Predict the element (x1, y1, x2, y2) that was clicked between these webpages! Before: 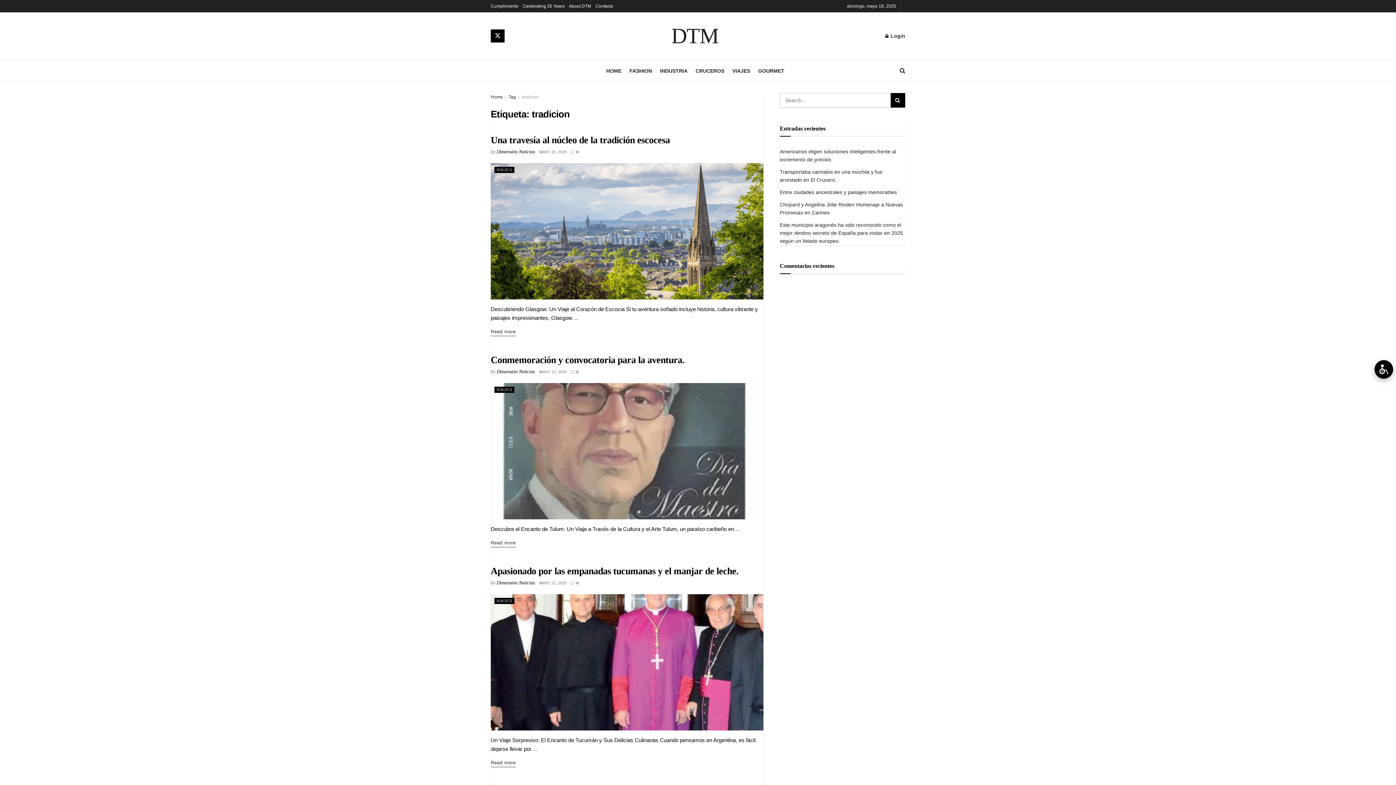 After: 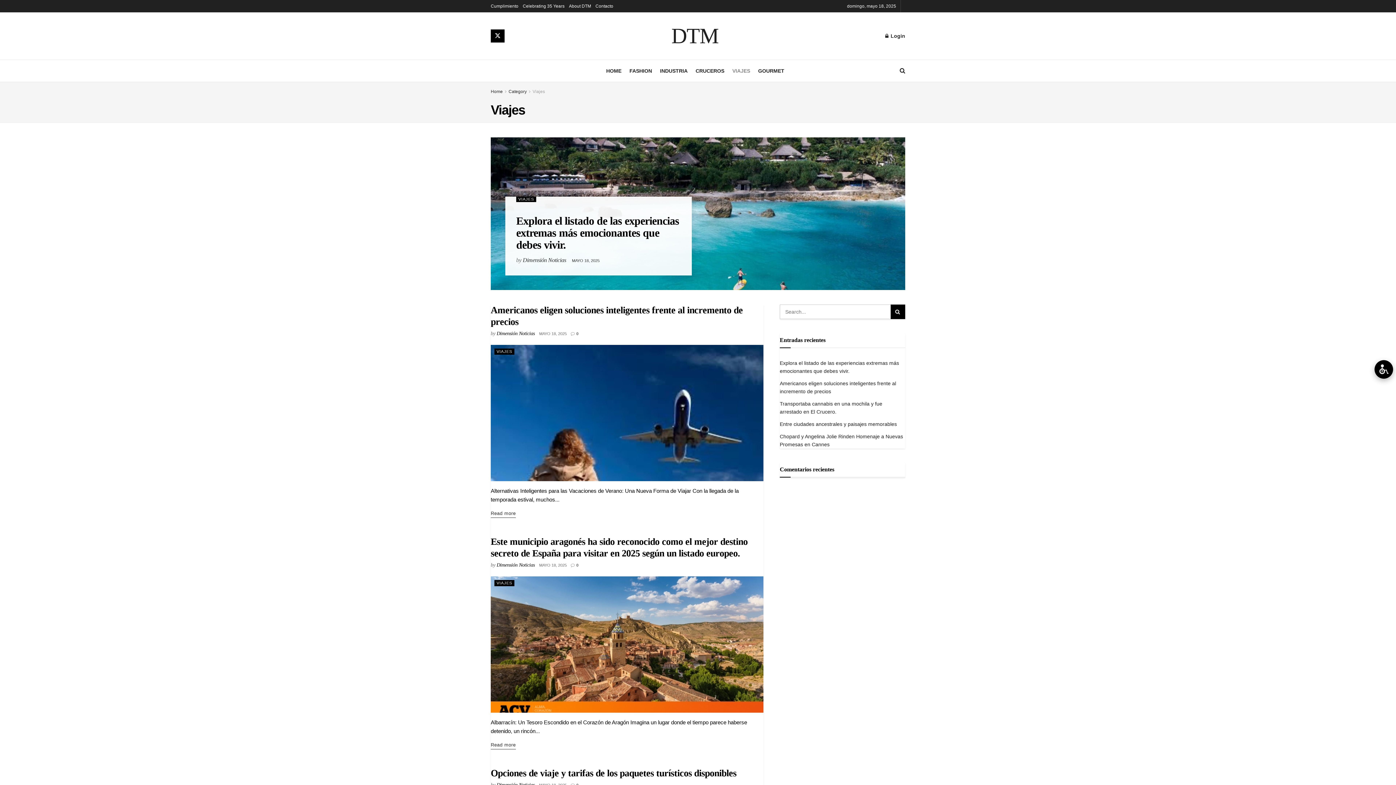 Action: label: VIAJES bbox: (494, 386, 514, 393)